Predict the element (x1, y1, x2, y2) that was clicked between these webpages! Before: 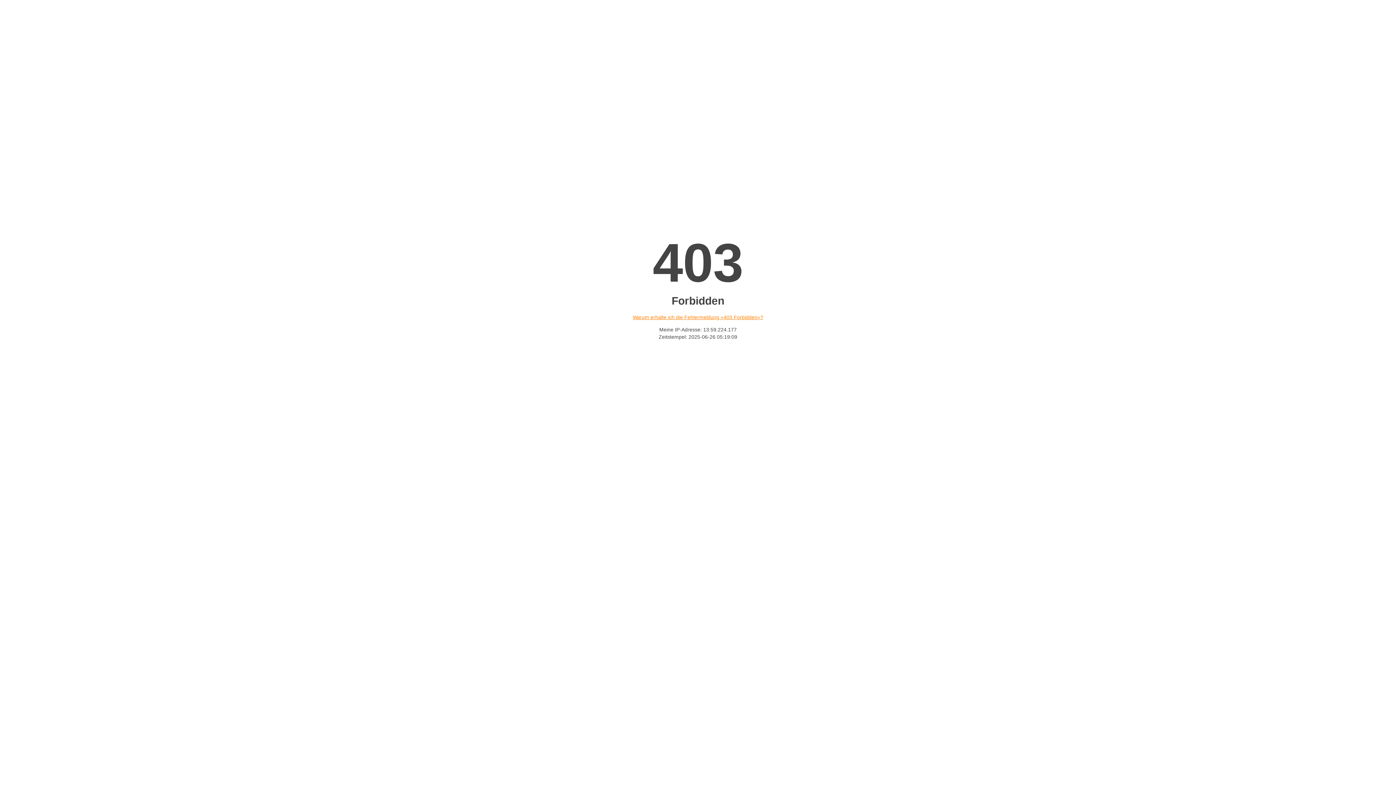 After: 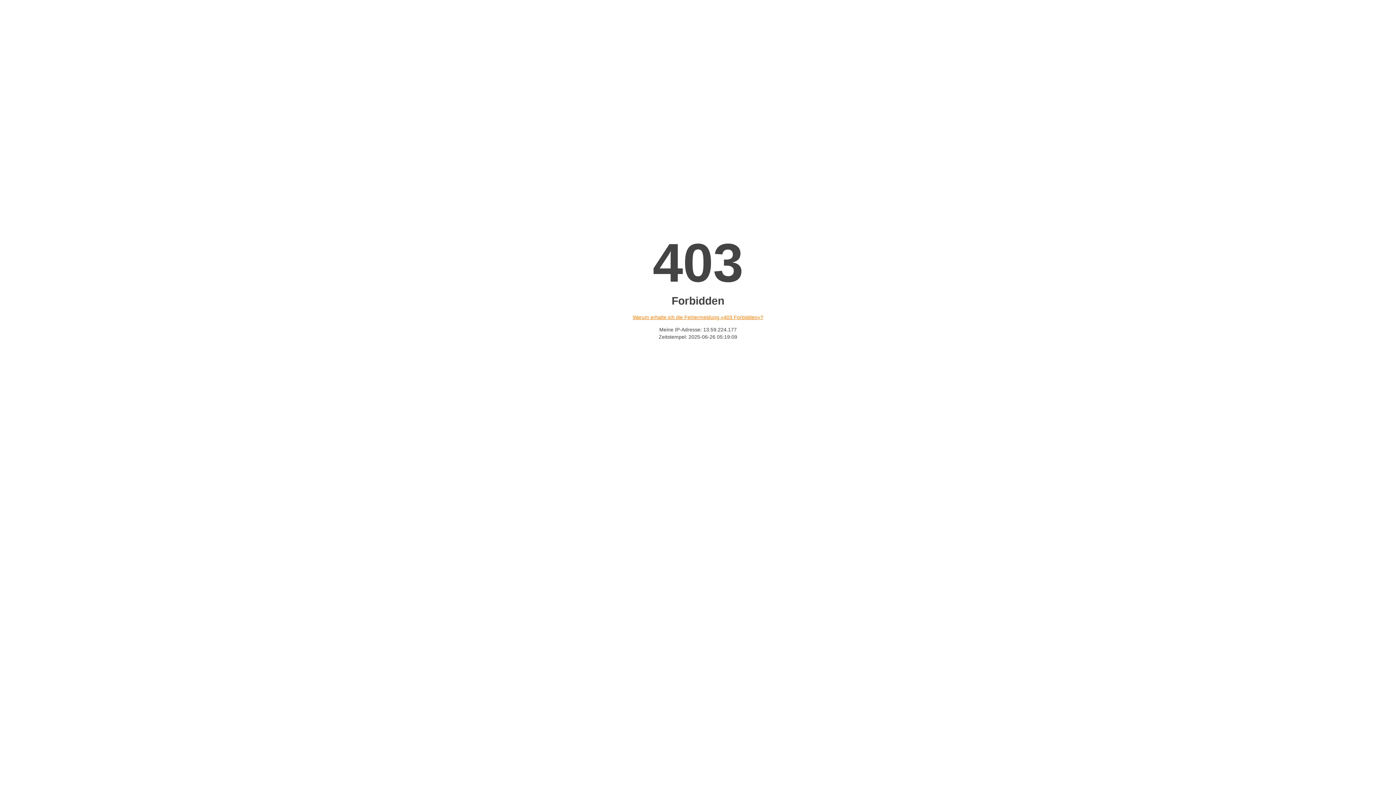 Action: label: Warum erhalte ich die Fehlermeldung «403 Forbidden»? bbox: (632, 314, 763, 320)